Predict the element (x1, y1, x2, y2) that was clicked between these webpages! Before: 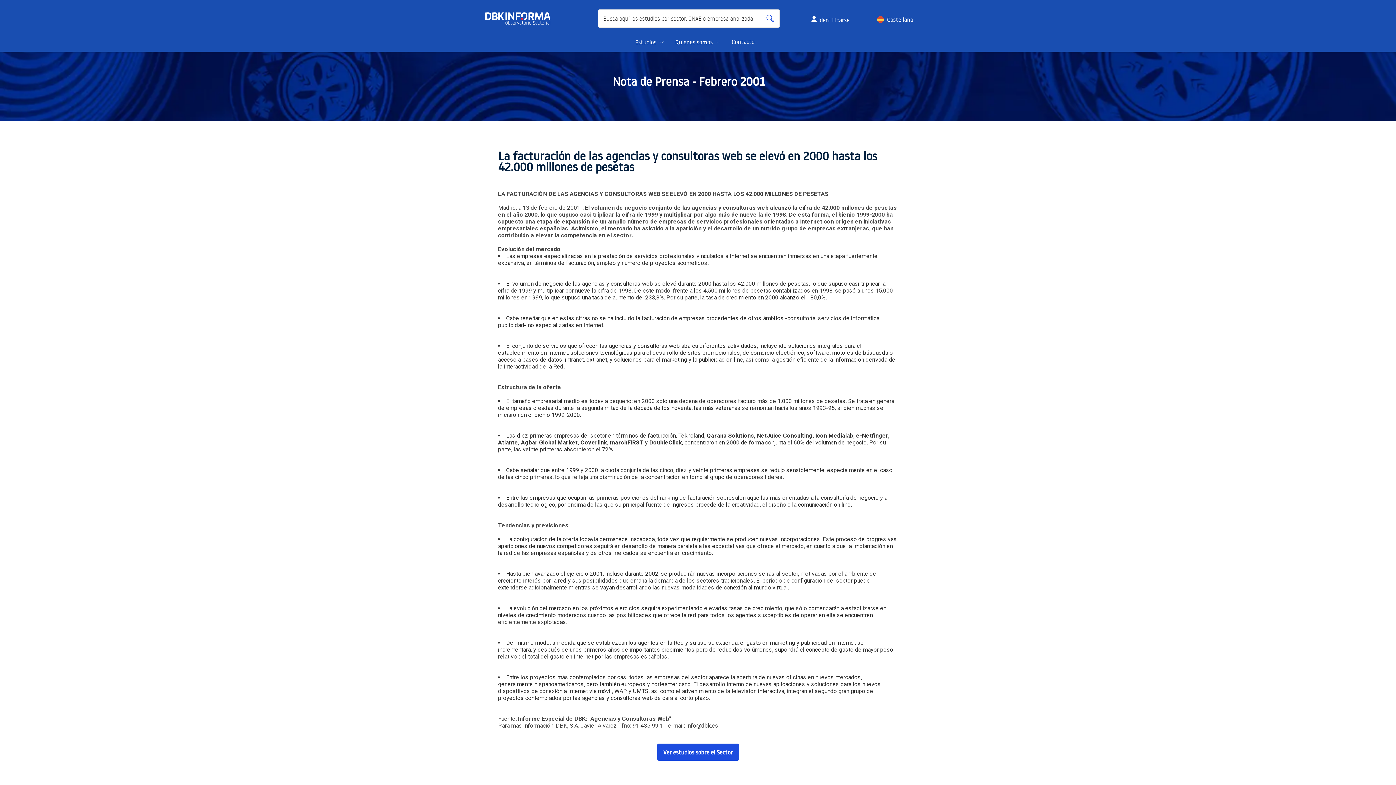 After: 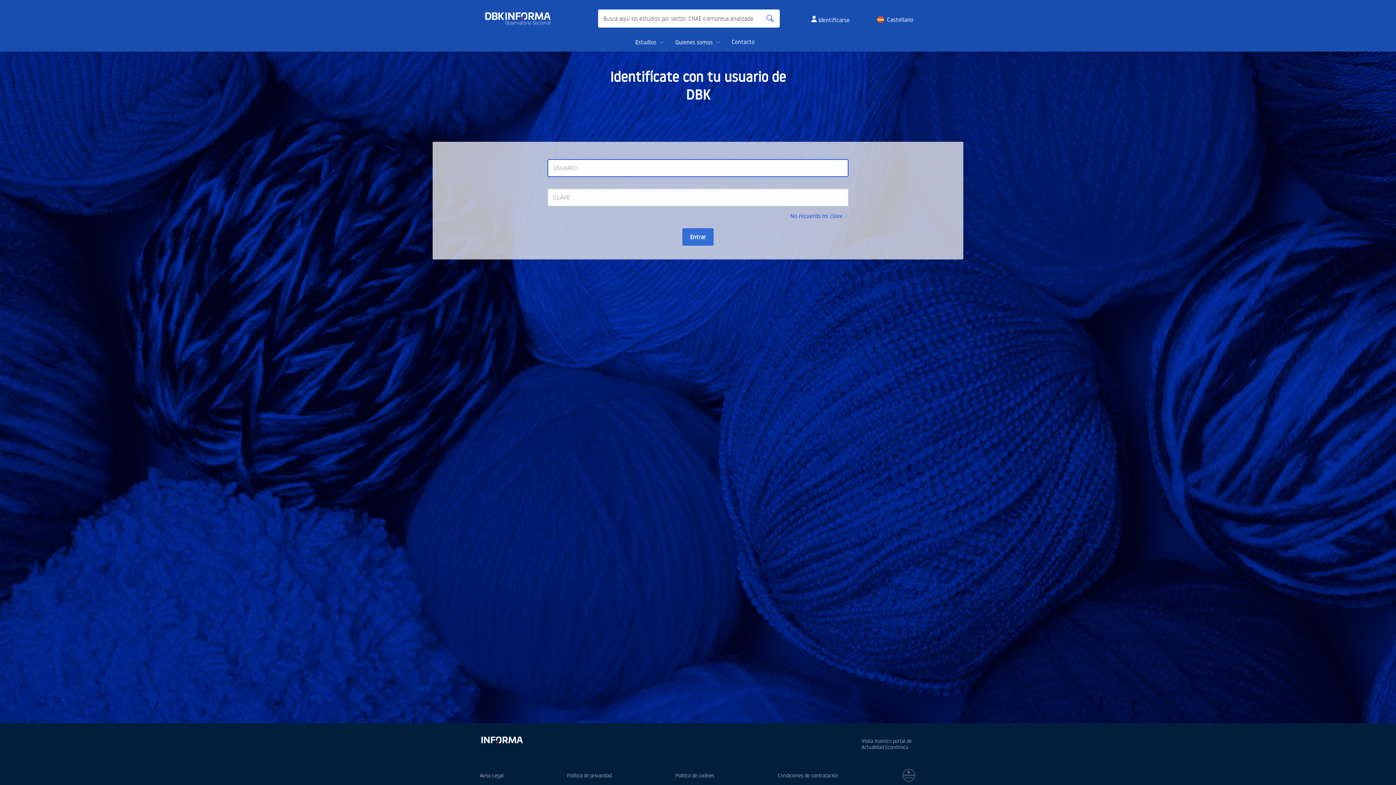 Action: label:  Identificarse bbox: (811, 16, 849, 23)